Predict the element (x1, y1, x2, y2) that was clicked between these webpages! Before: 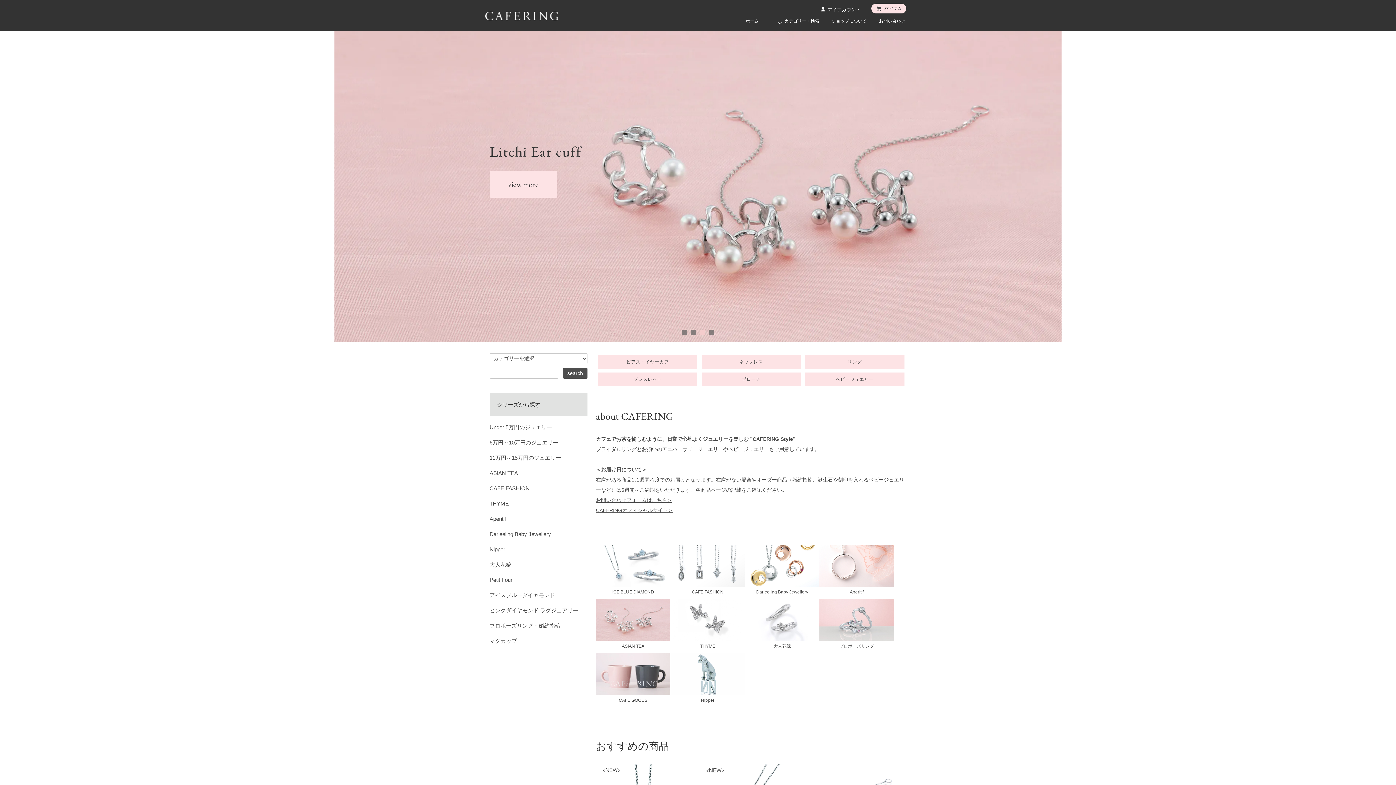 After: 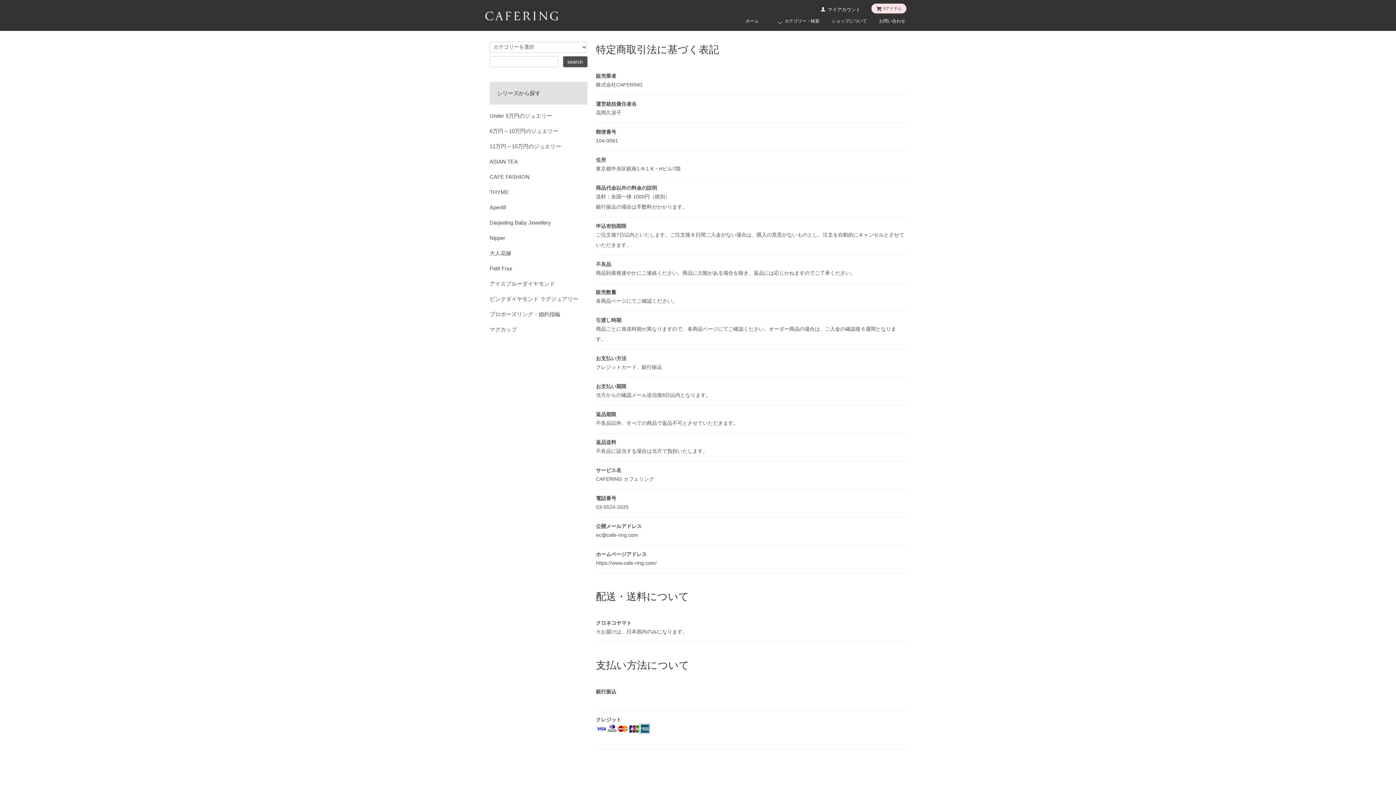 Action: bbox: (832, 18, 866, 25) label: ショップについて